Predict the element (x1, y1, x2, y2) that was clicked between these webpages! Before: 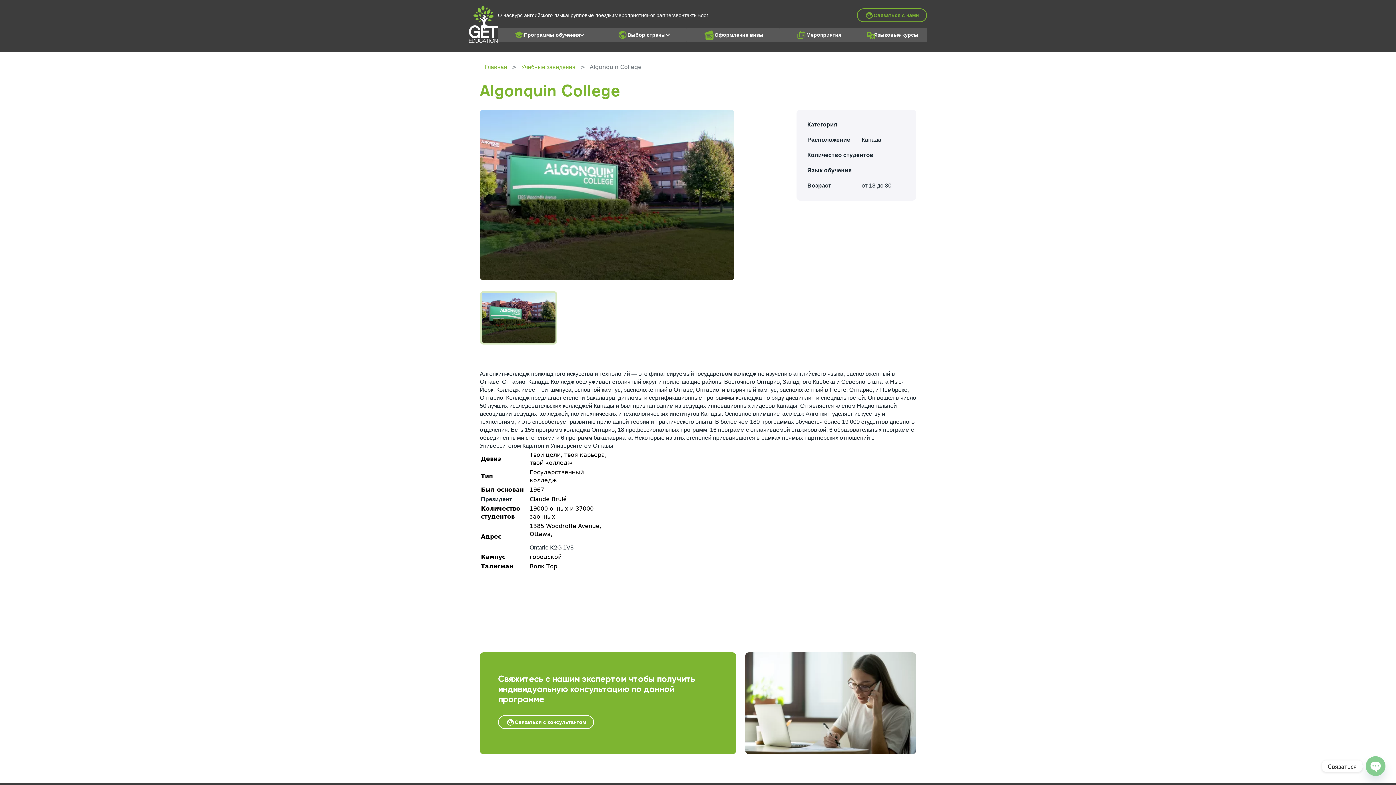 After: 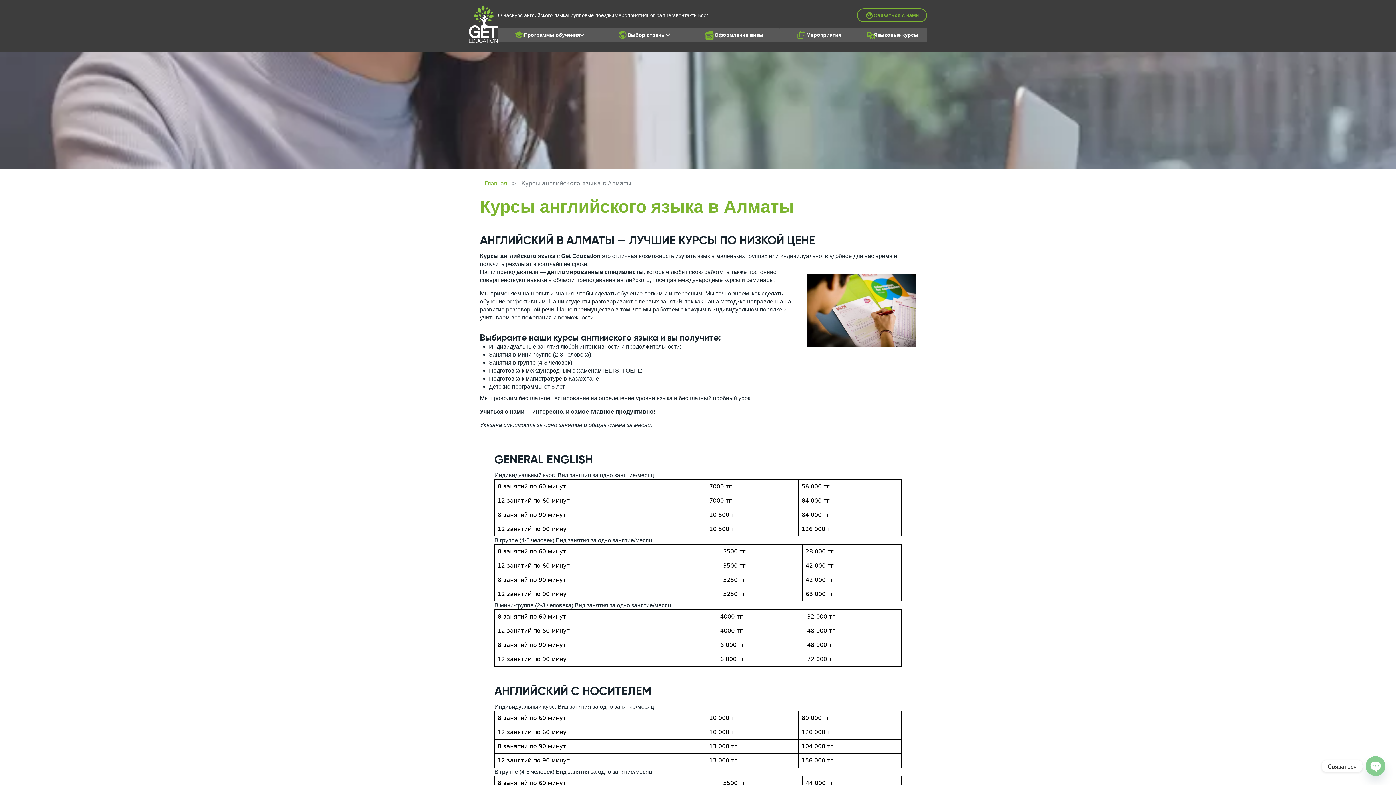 Action: bbox: (511, 11, 568, 18) label: Курс английского языка